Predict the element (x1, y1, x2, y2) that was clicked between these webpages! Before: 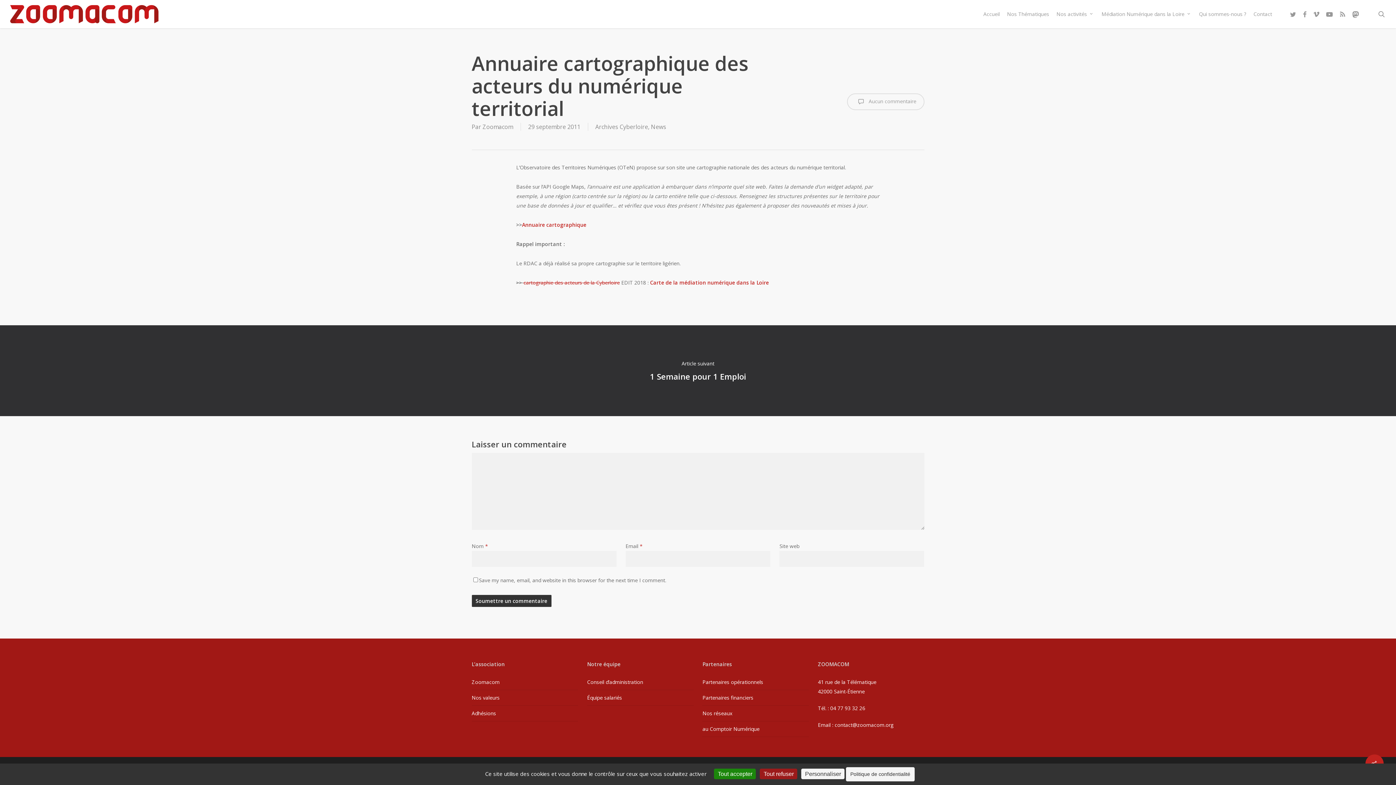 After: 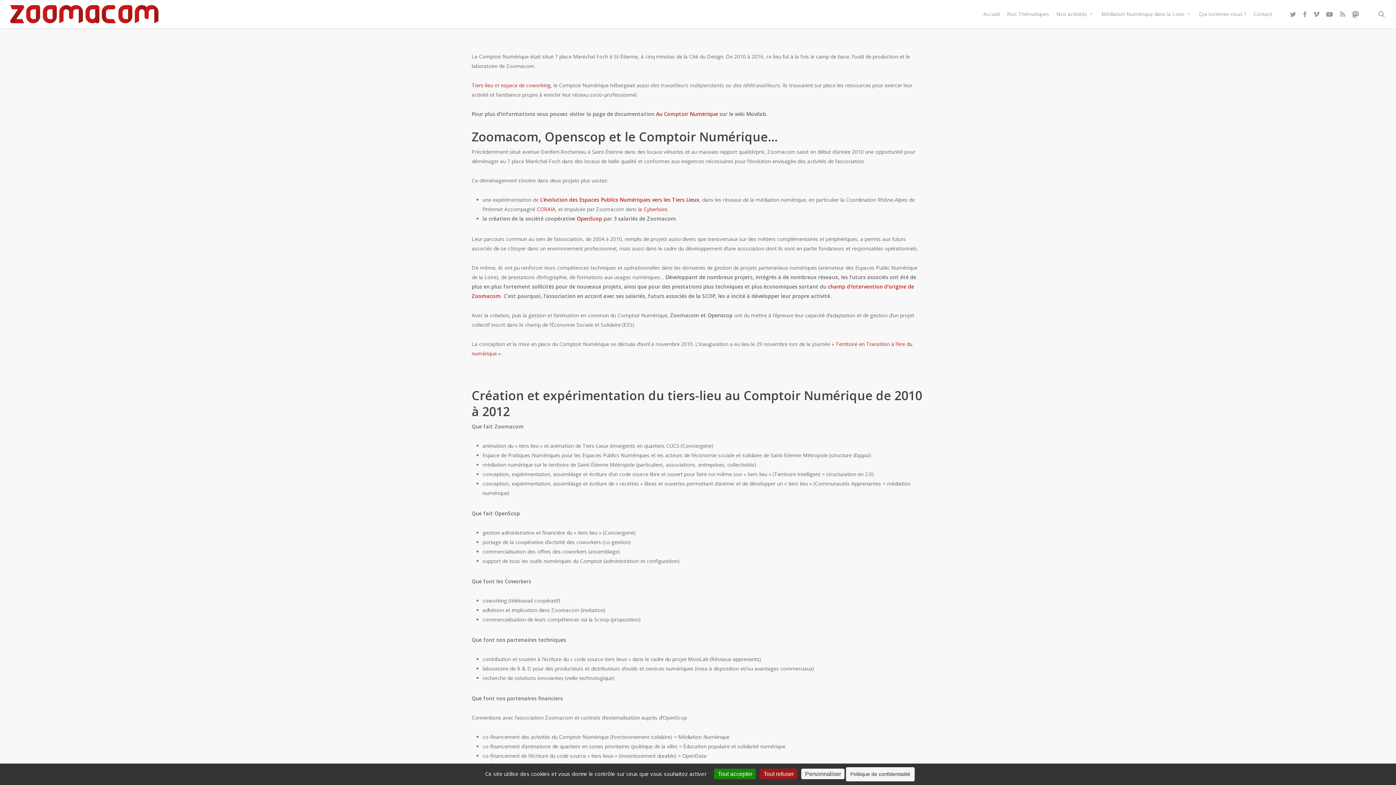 Action: label: au Comptoir Numérique bbox: (702, 721, 809, 737)